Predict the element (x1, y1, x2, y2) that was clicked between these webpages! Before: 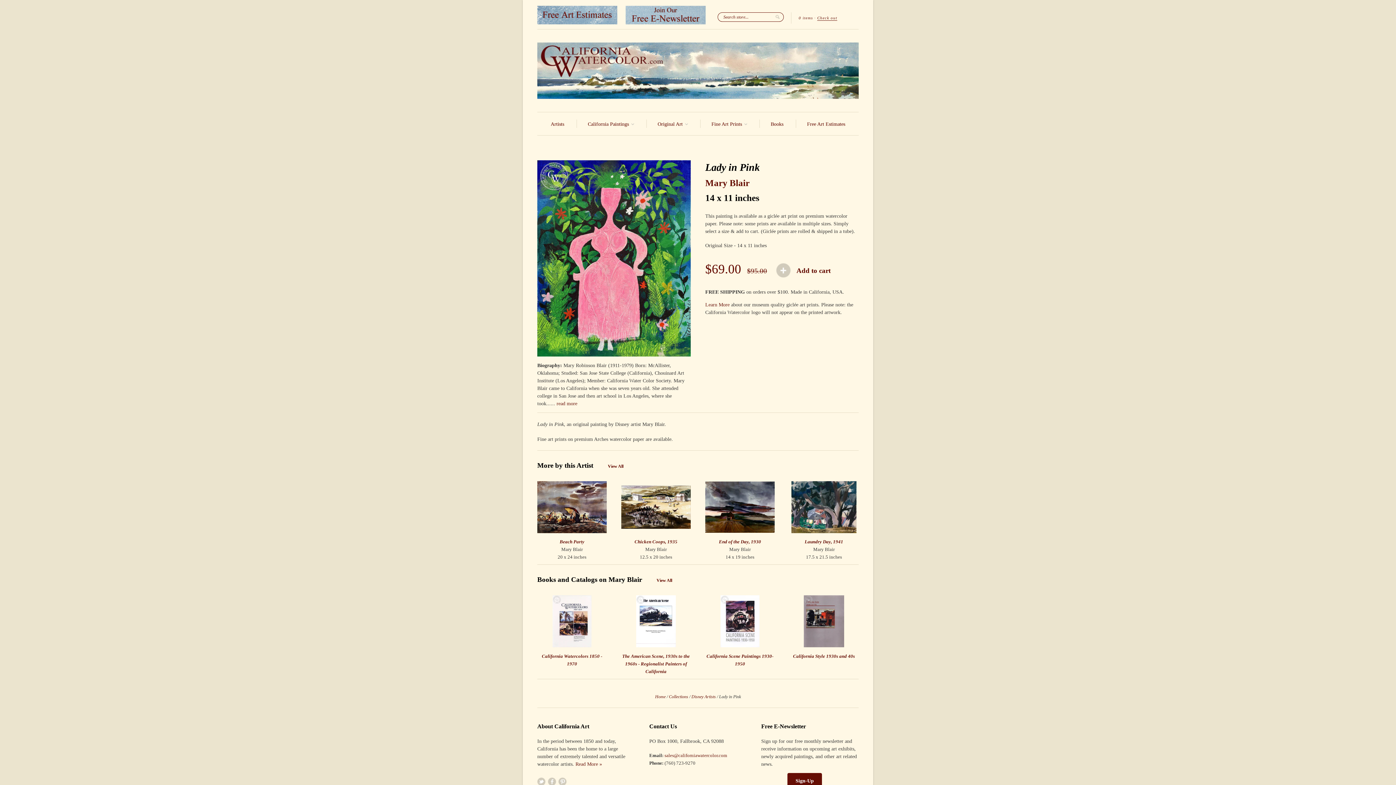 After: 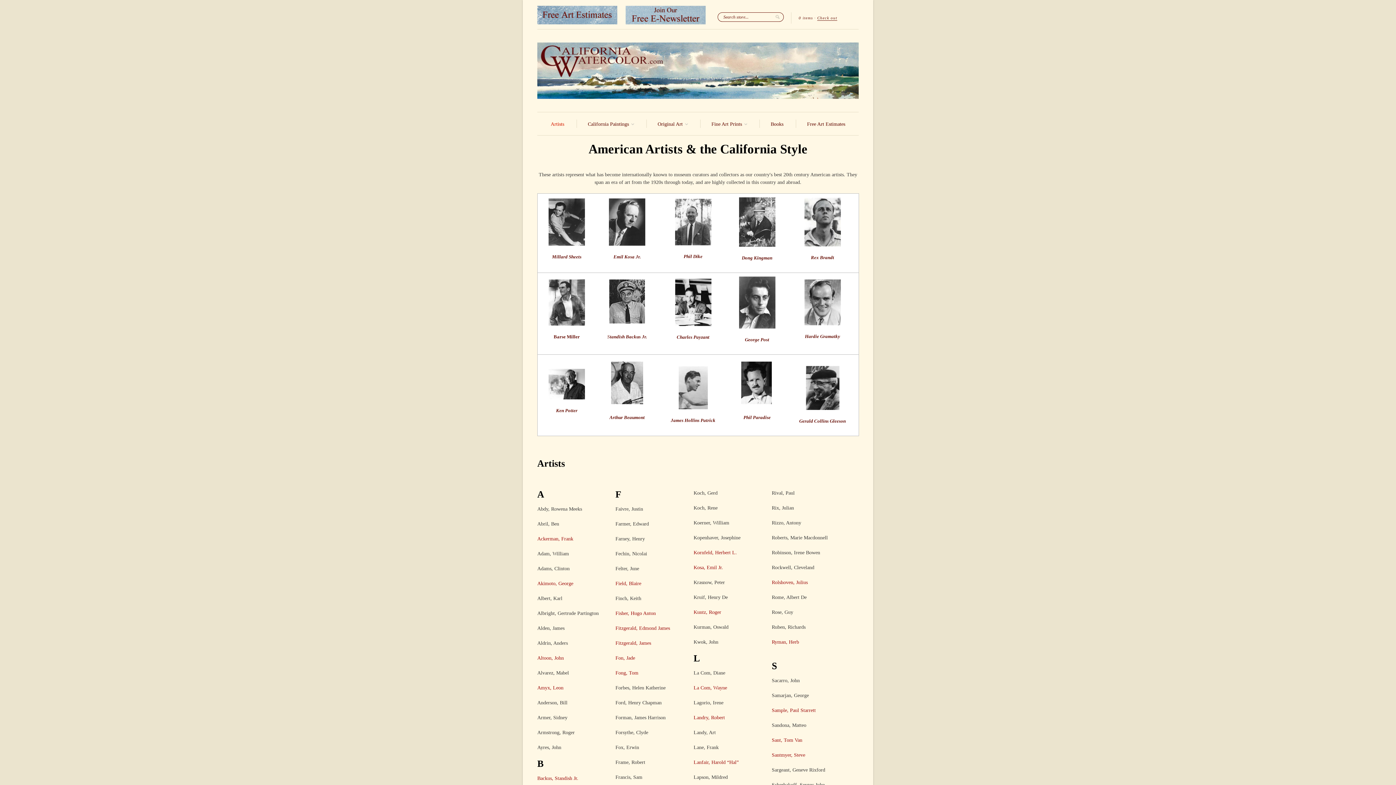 Action: label: Artists bbox: (550, 120, 564, 128)